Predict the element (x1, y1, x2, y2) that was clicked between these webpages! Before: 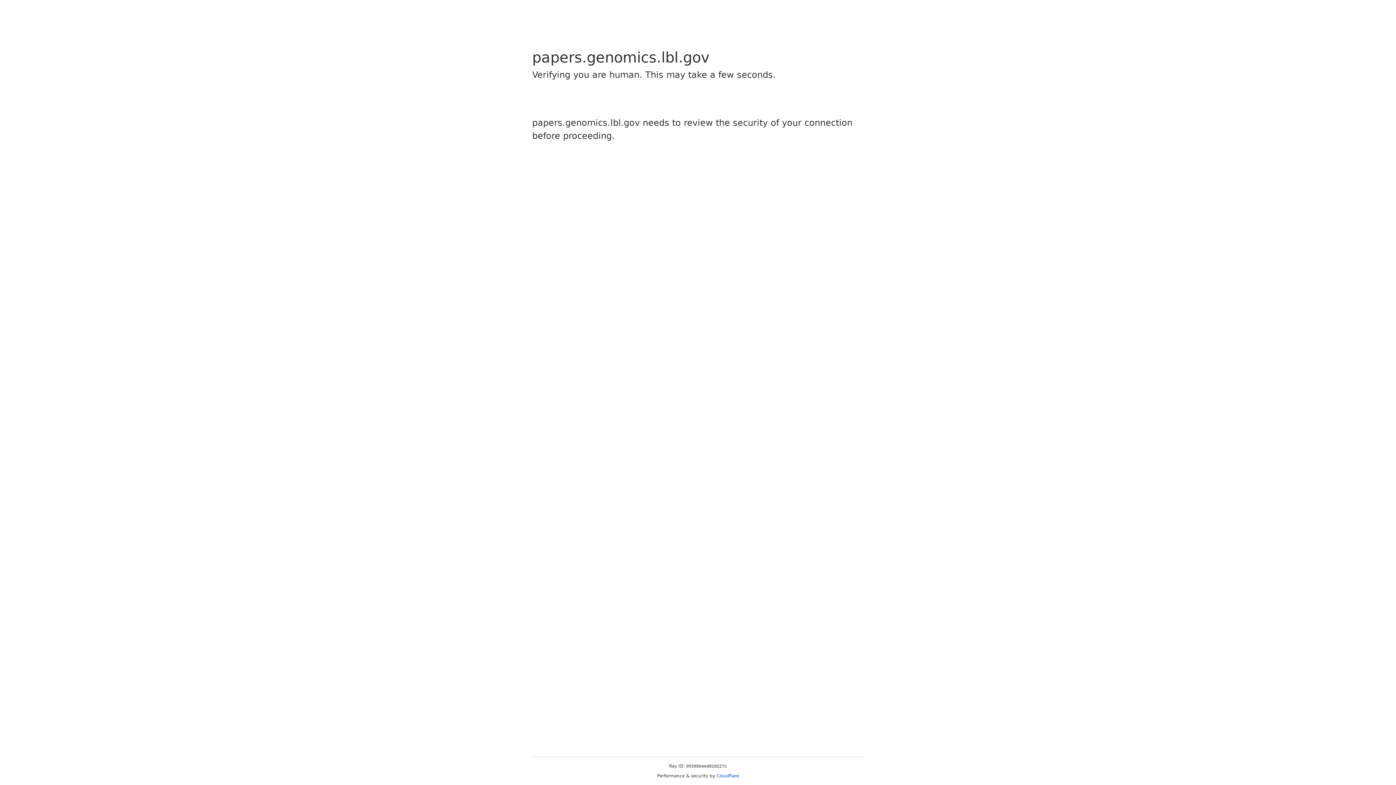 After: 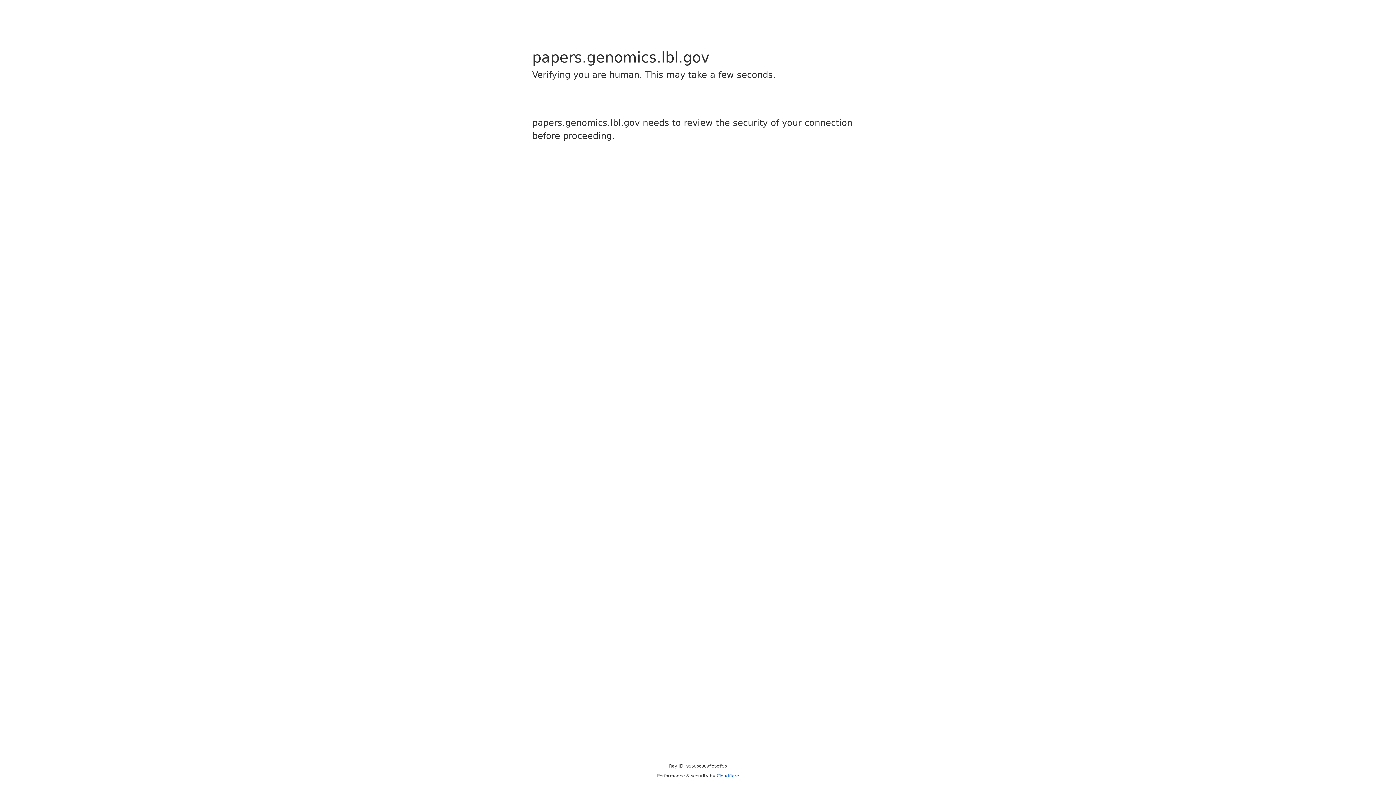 Action: bbox: (716, 773, 739, 778) label: Cloudflare